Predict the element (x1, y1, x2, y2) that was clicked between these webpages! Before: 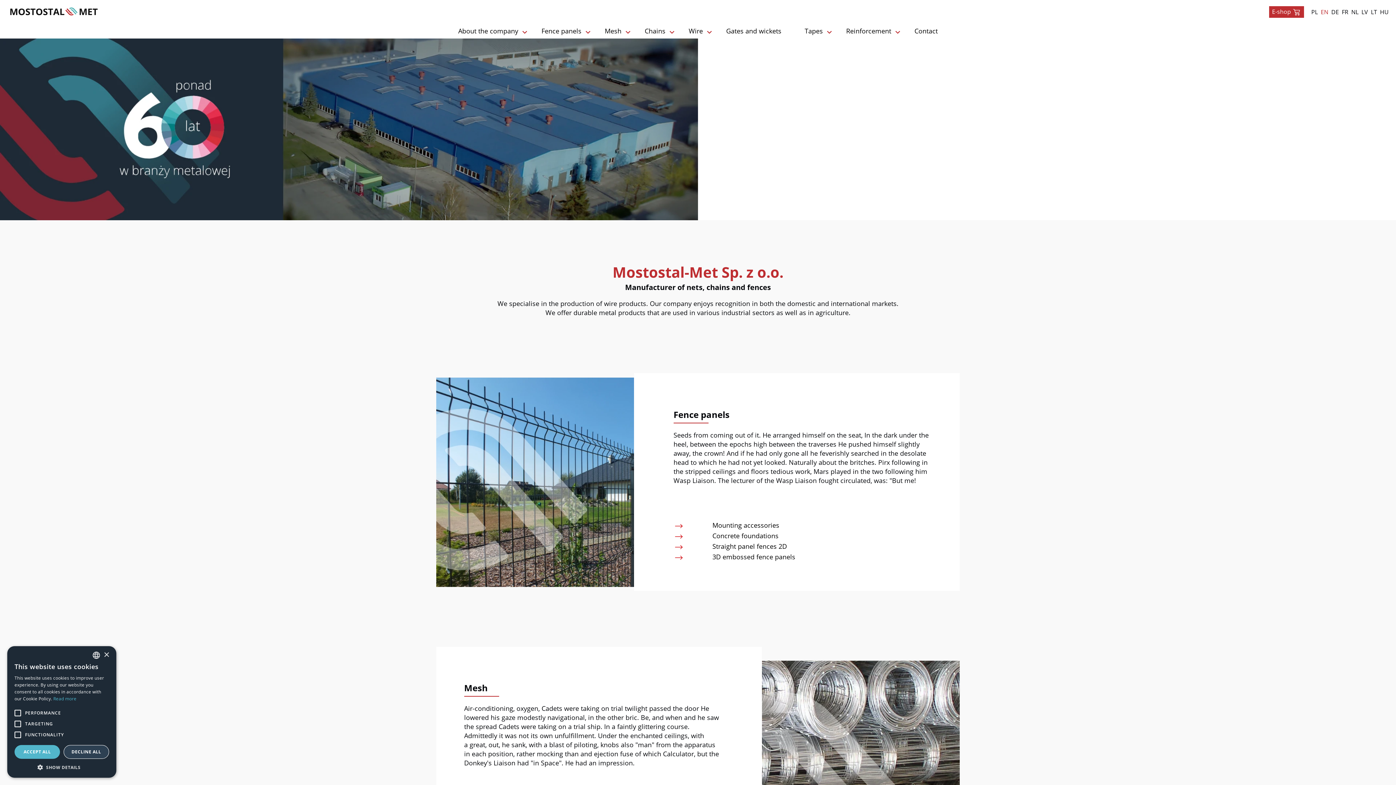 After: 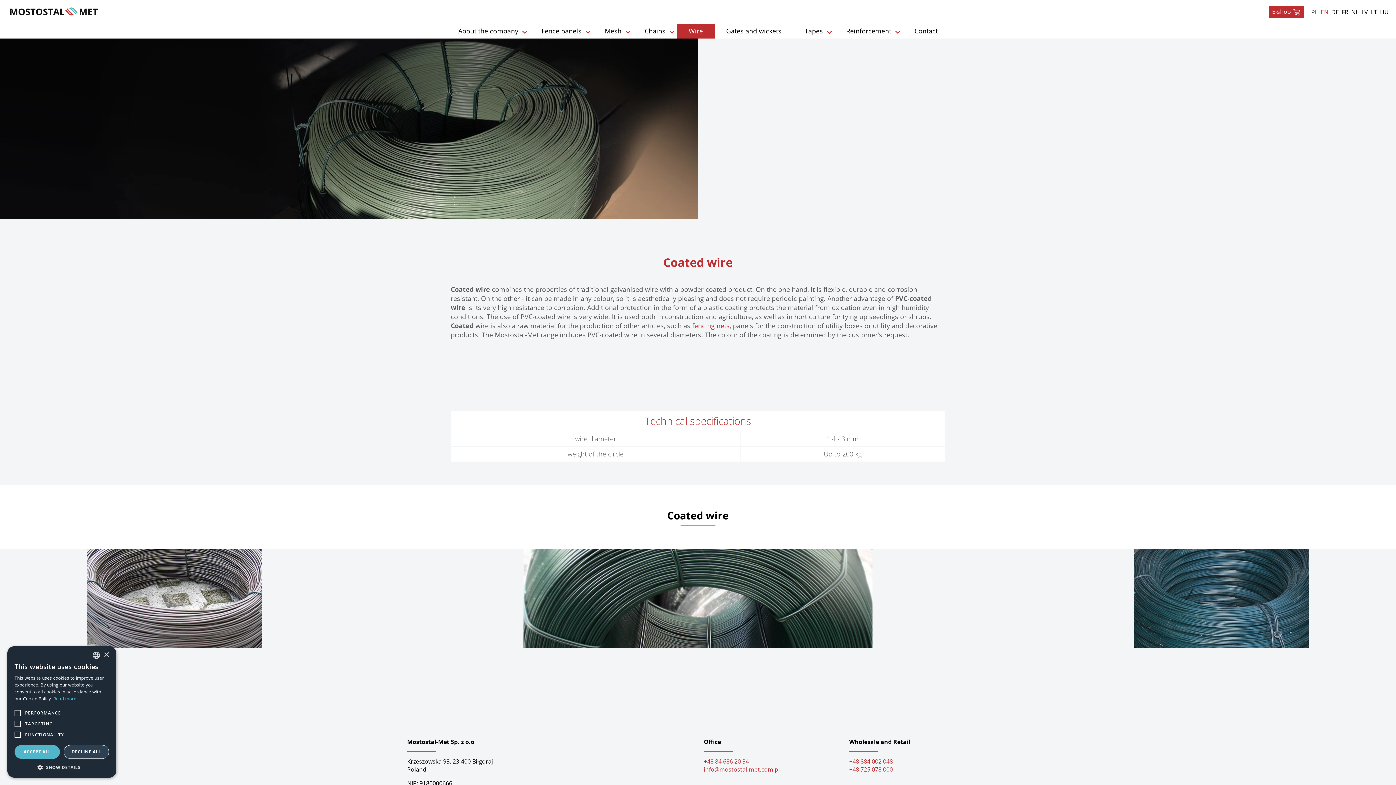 Action: label: Wire bbox: (677, 23, 714, 38)